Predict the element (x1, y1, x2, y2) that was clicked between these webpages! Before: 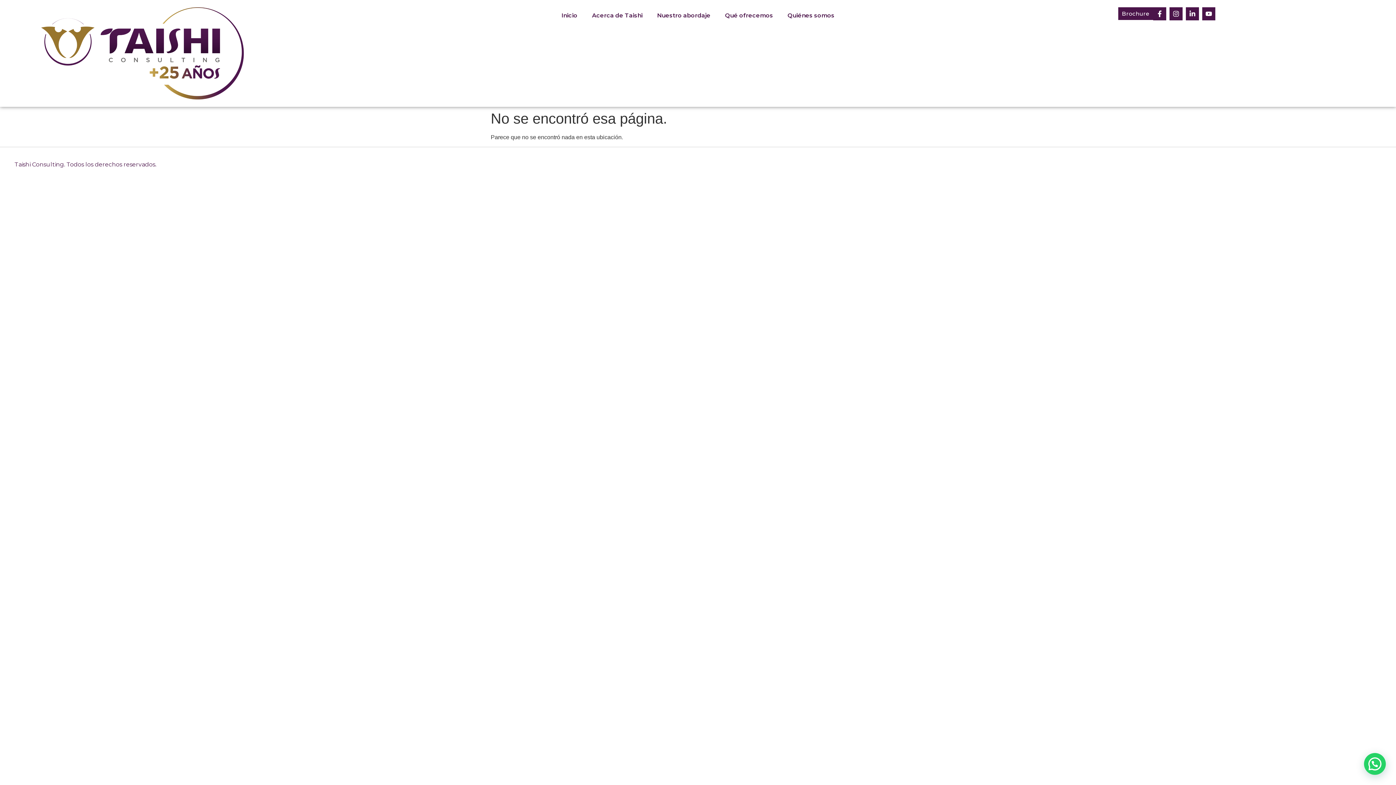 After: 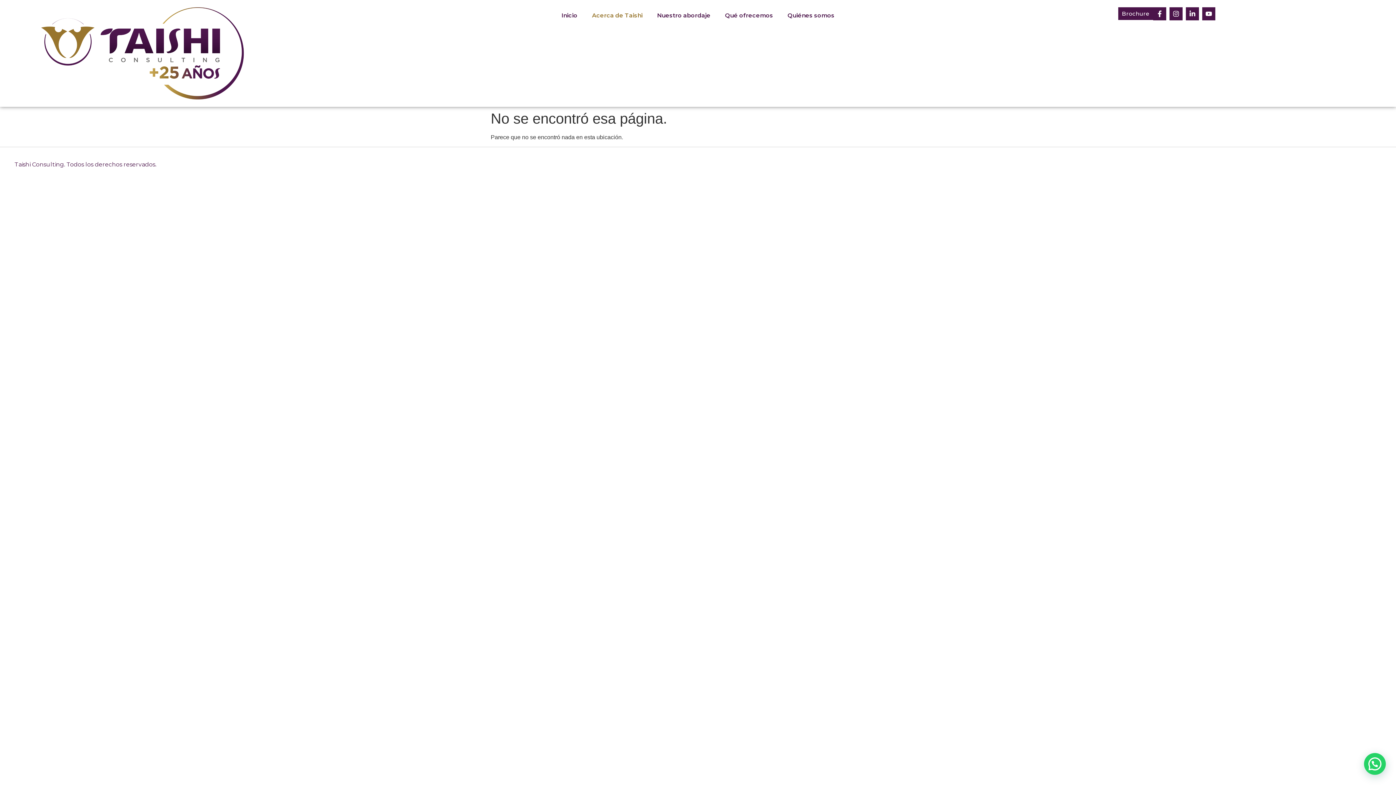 Action: bbox: (584, 7, 650, 24) label: Acerca de Taishi